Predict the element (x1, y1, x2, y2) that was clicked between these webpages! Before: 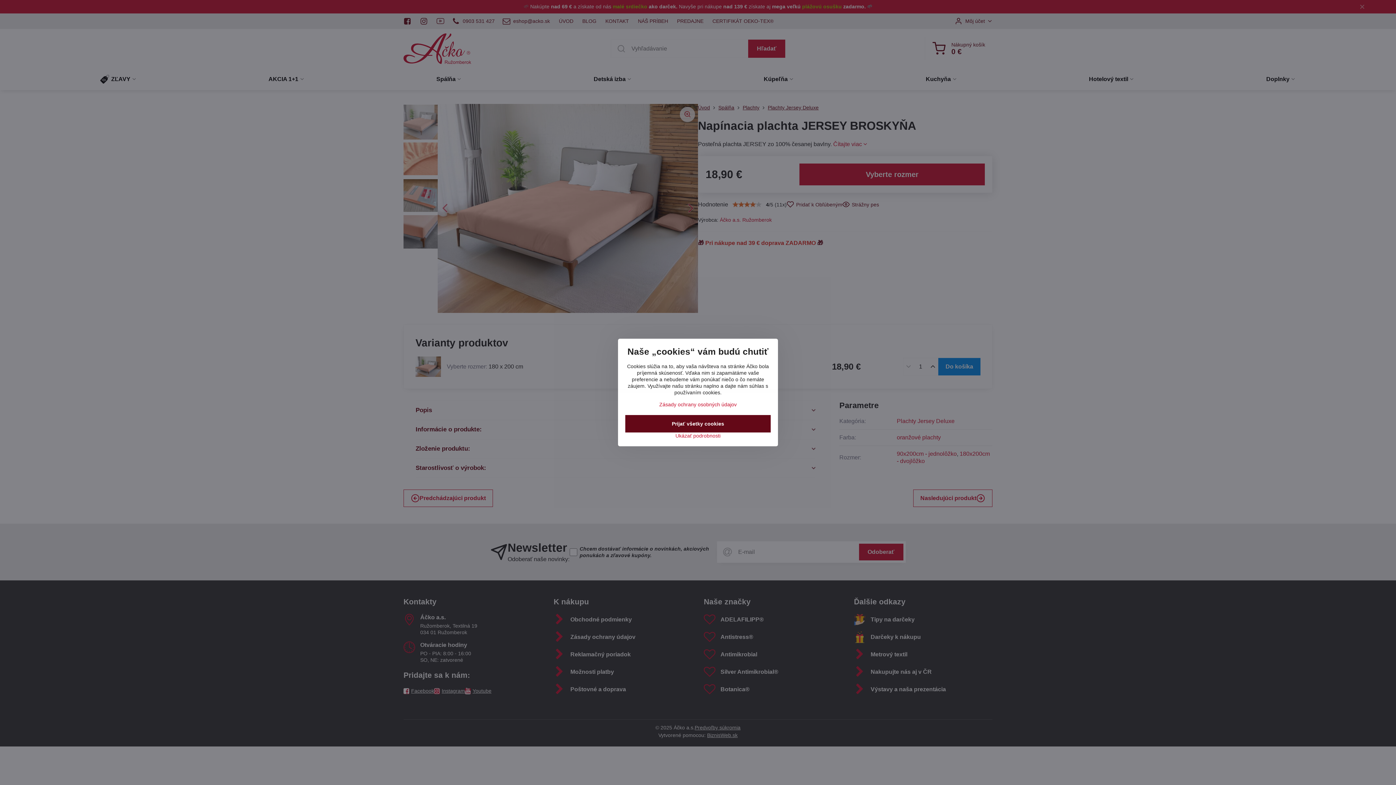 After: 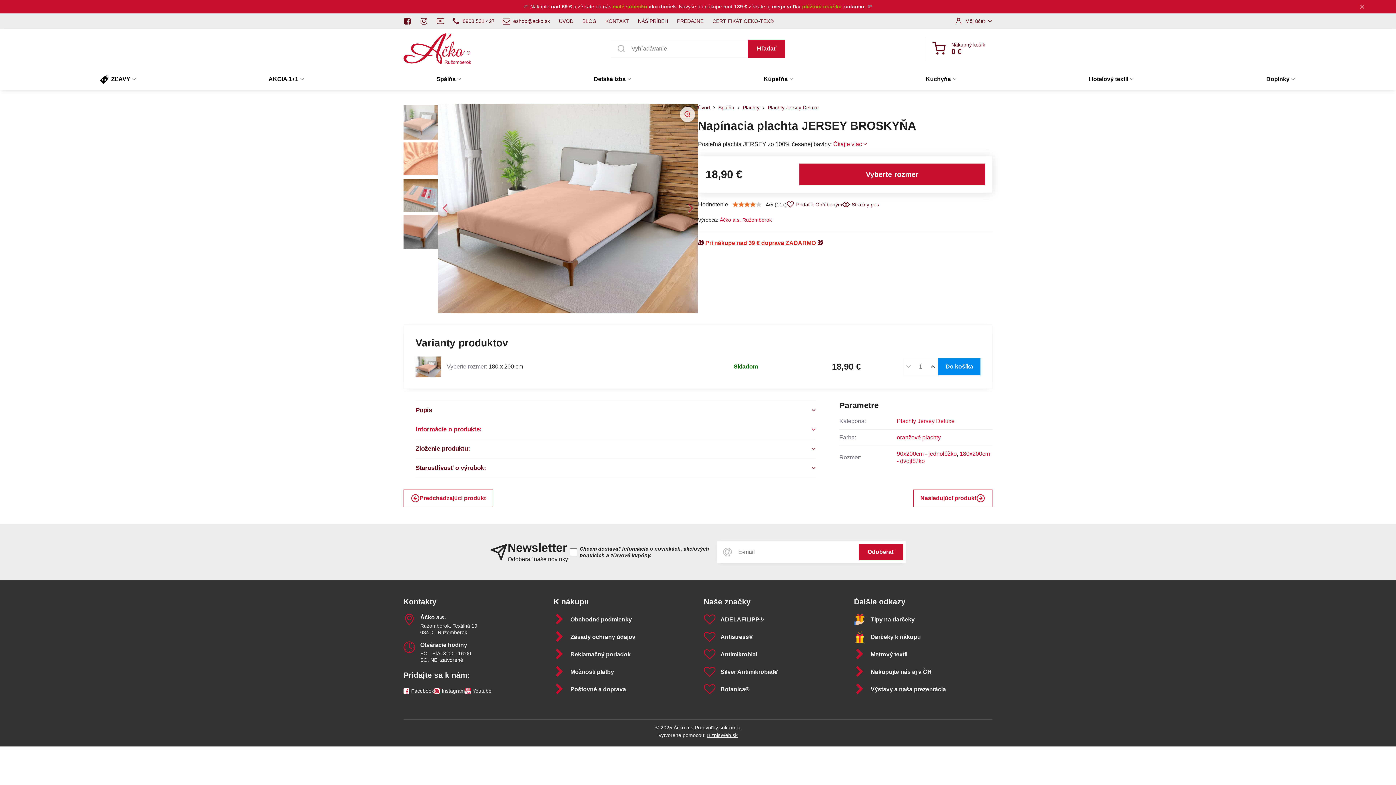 Action: label: Prijať všetky cookies bbox: (625, 415, 770, 432)